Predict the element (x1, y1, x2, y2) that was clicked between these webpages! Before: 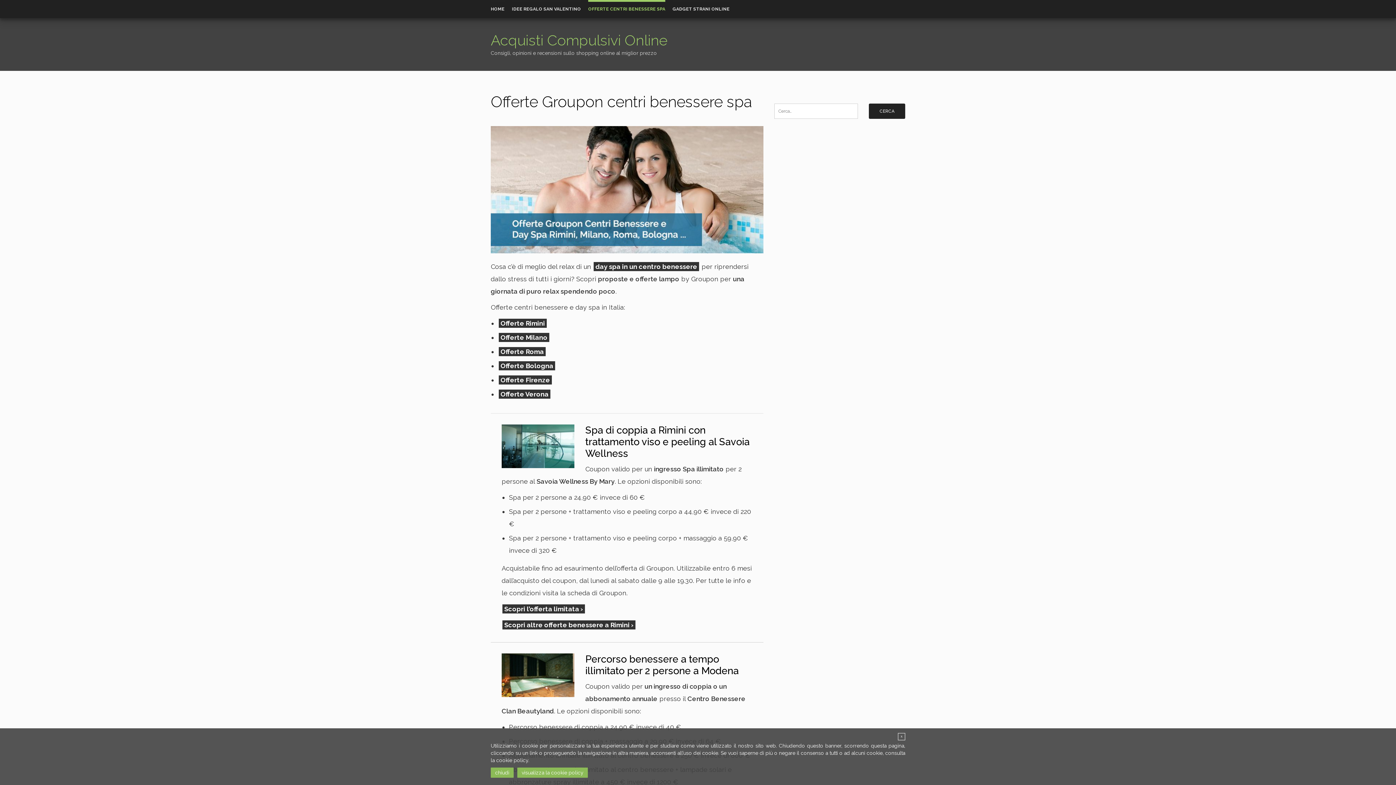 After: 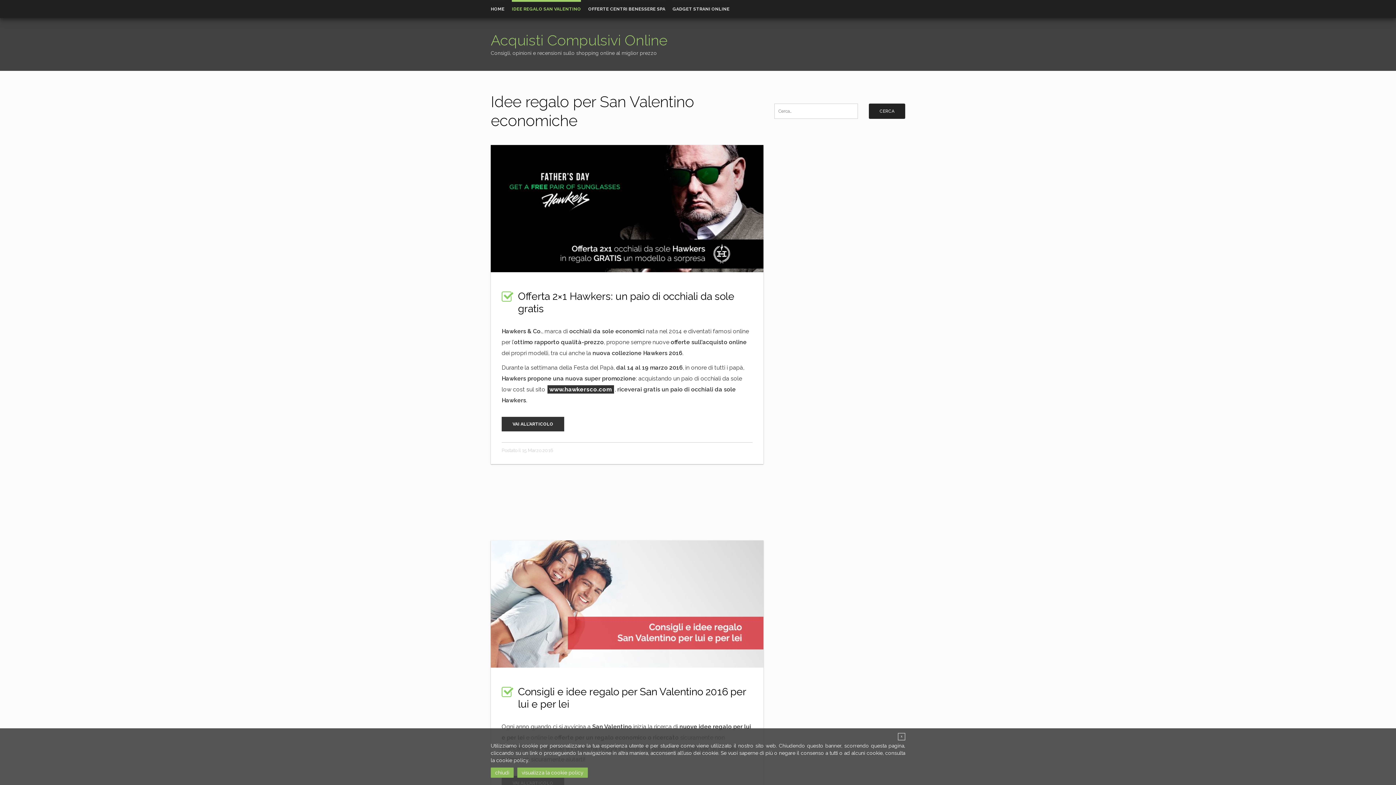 Action: label: IDEE REGALO SAN VALENTINO bbox: (512, 0, 581, 18)